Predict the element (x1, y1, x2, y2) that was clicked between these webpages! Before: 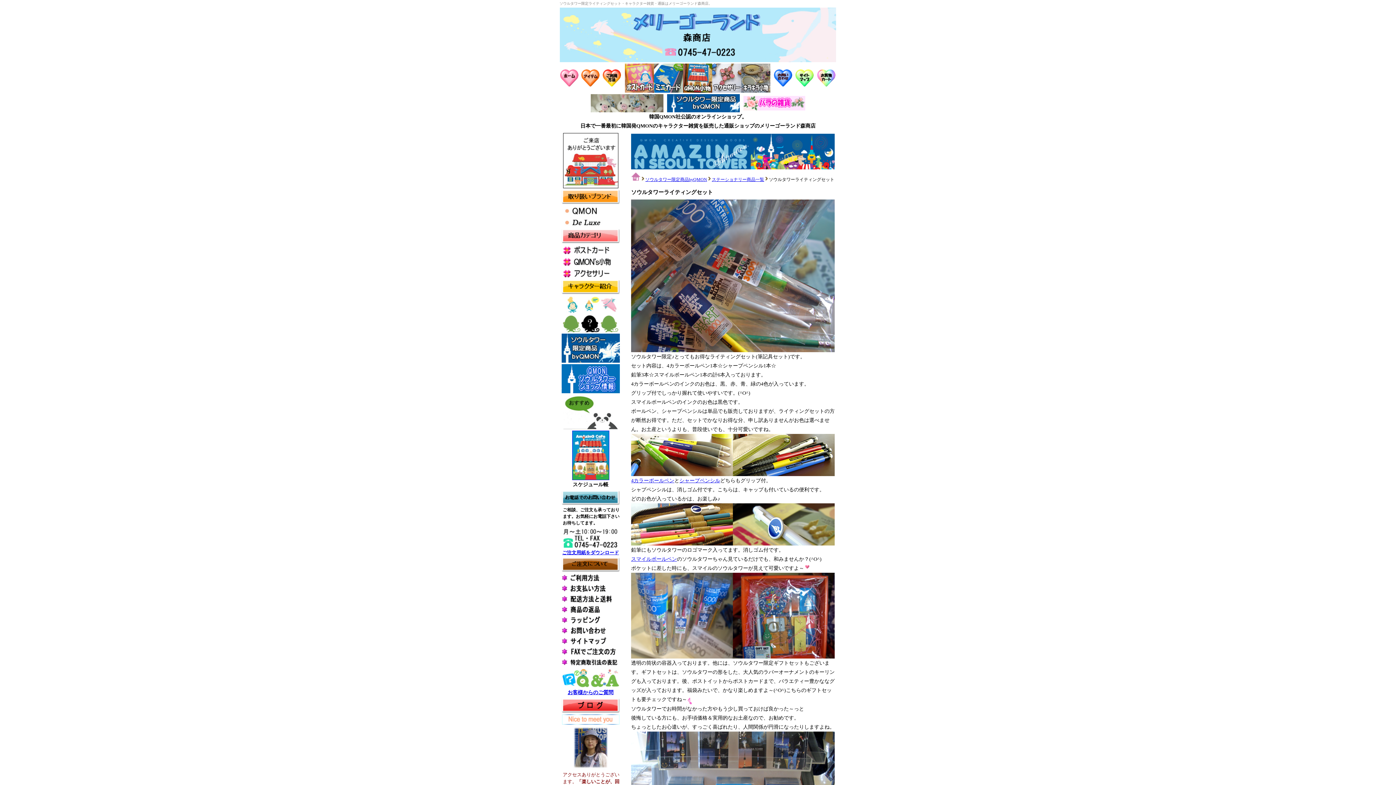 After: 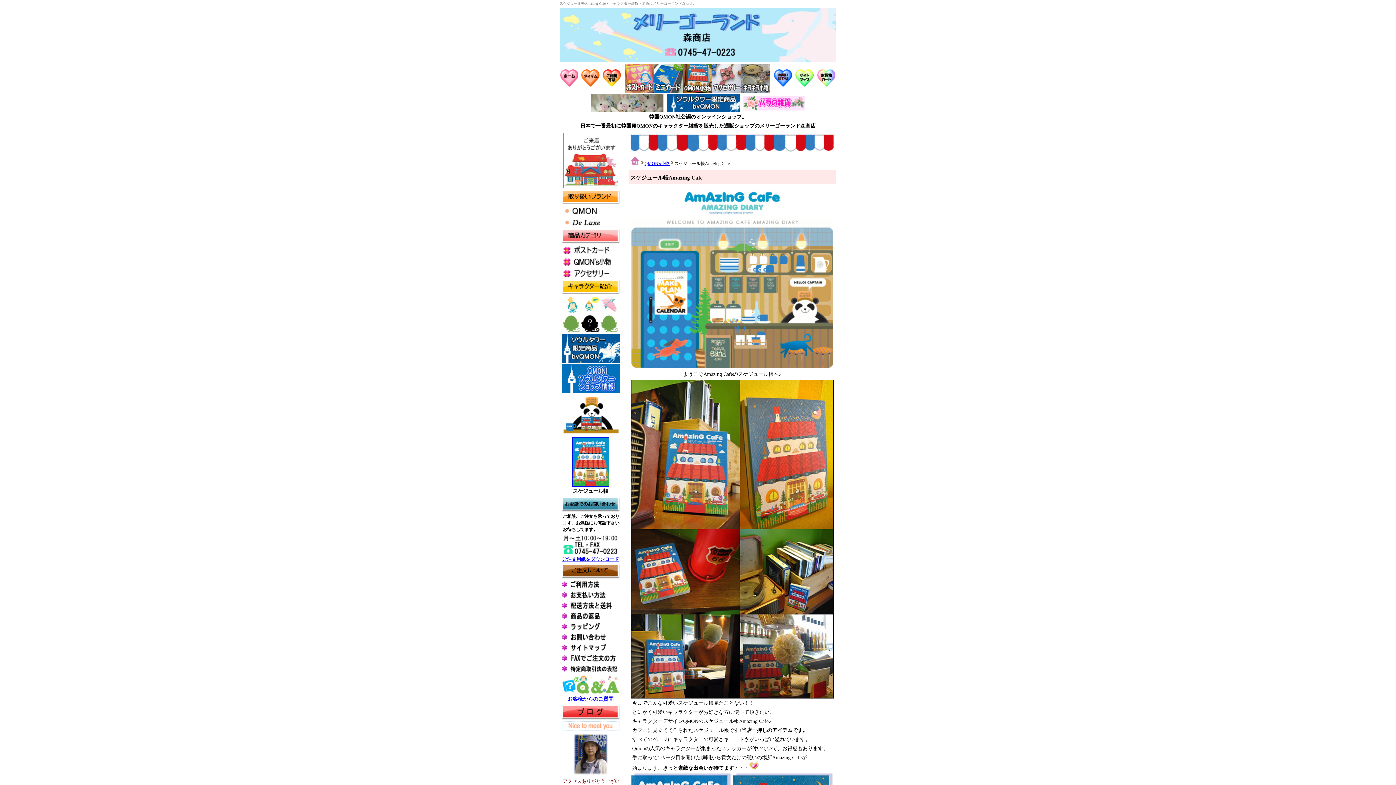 Action: bbox: (563, 424, 618, 430)